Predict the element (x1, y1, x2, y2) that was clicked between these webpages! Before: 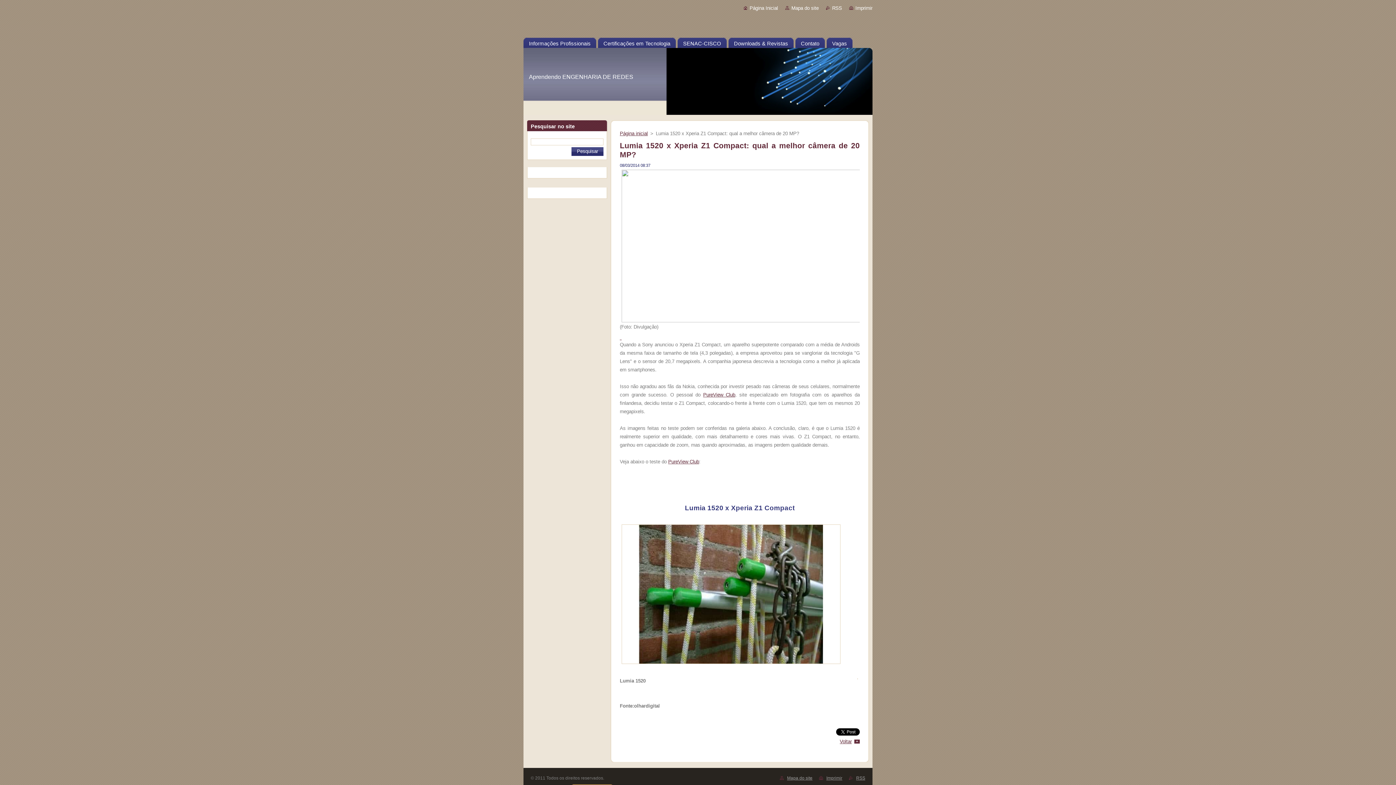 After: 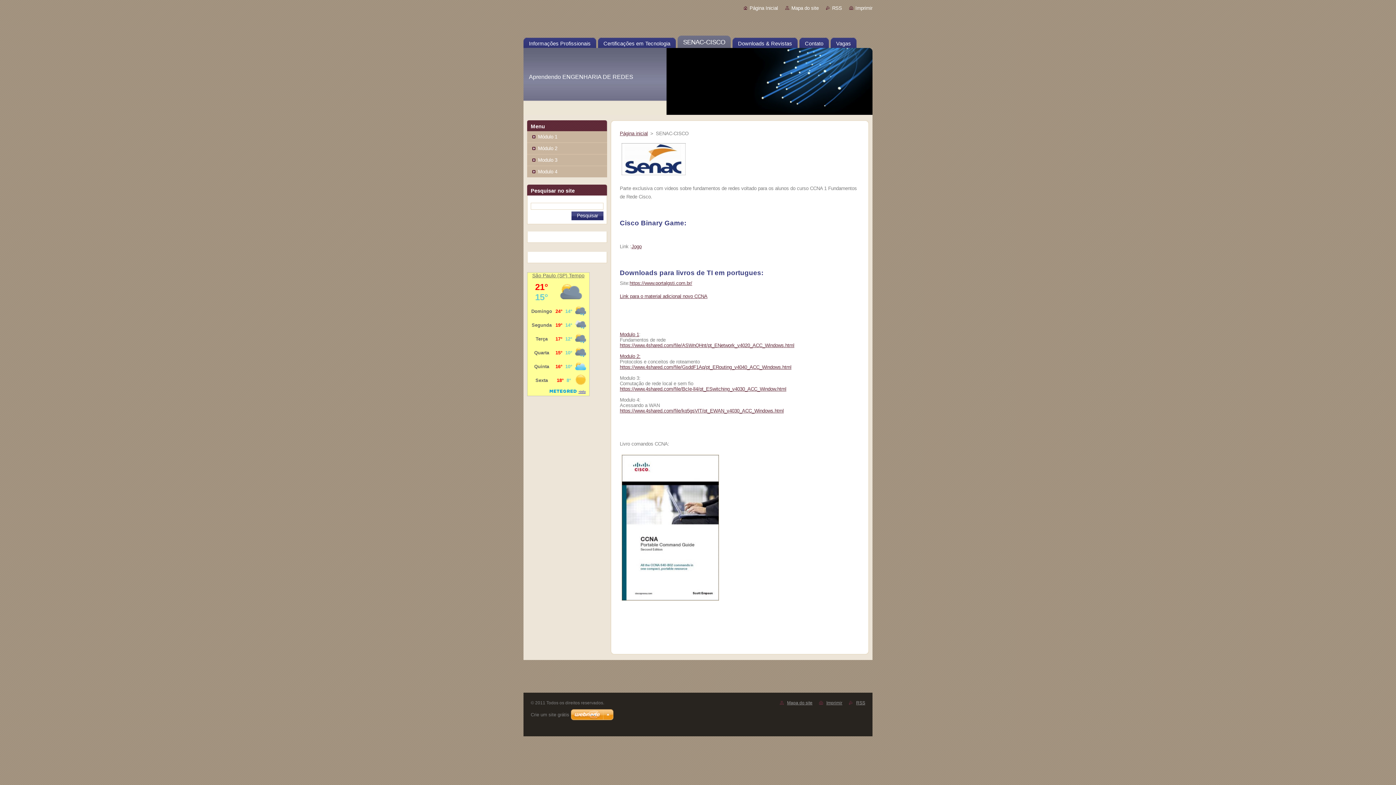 Action: bbox: (677, 35, 726, 48) label: SENAC-CISCO